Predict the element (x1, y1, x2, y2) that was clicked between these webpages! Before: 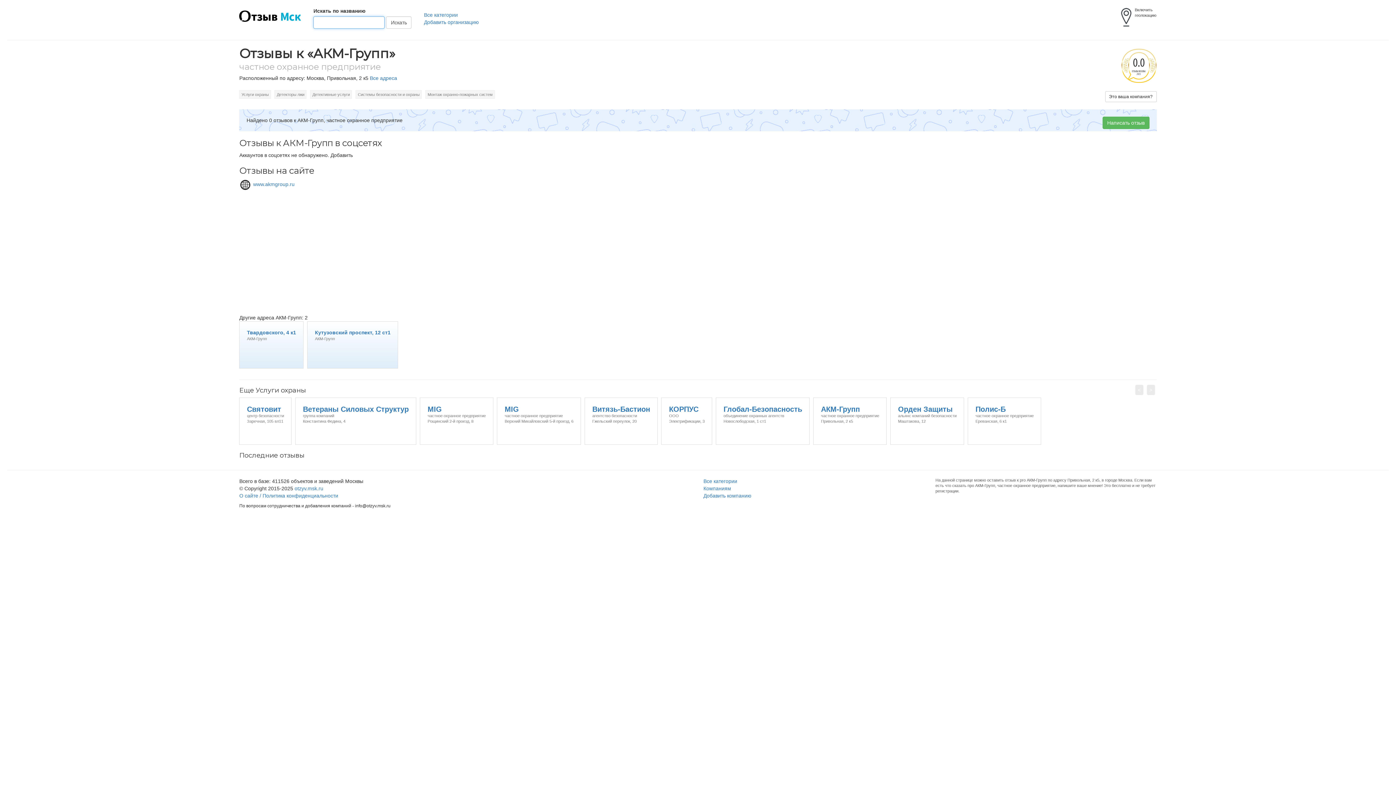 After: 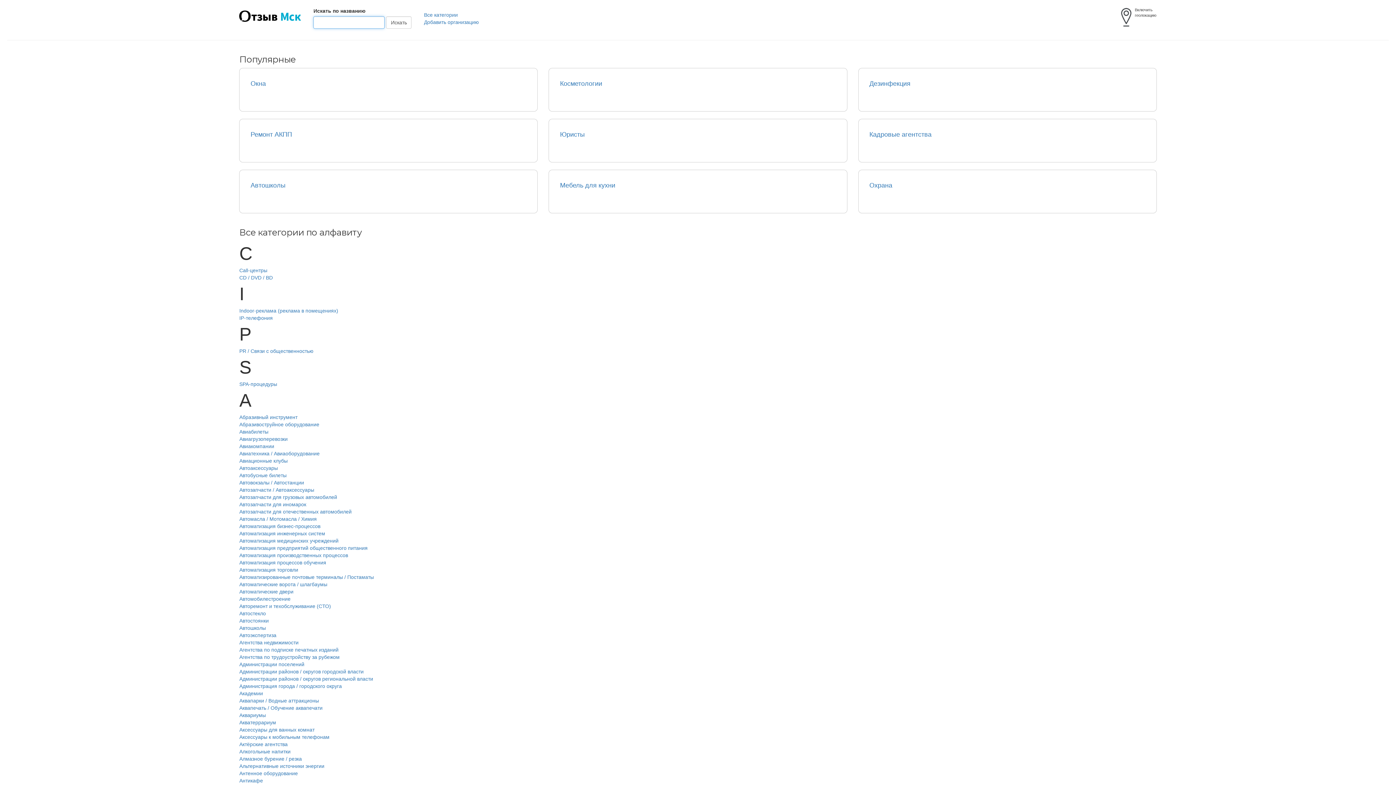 Action: bbox: (424, 11, 457, 17) label: Все категории